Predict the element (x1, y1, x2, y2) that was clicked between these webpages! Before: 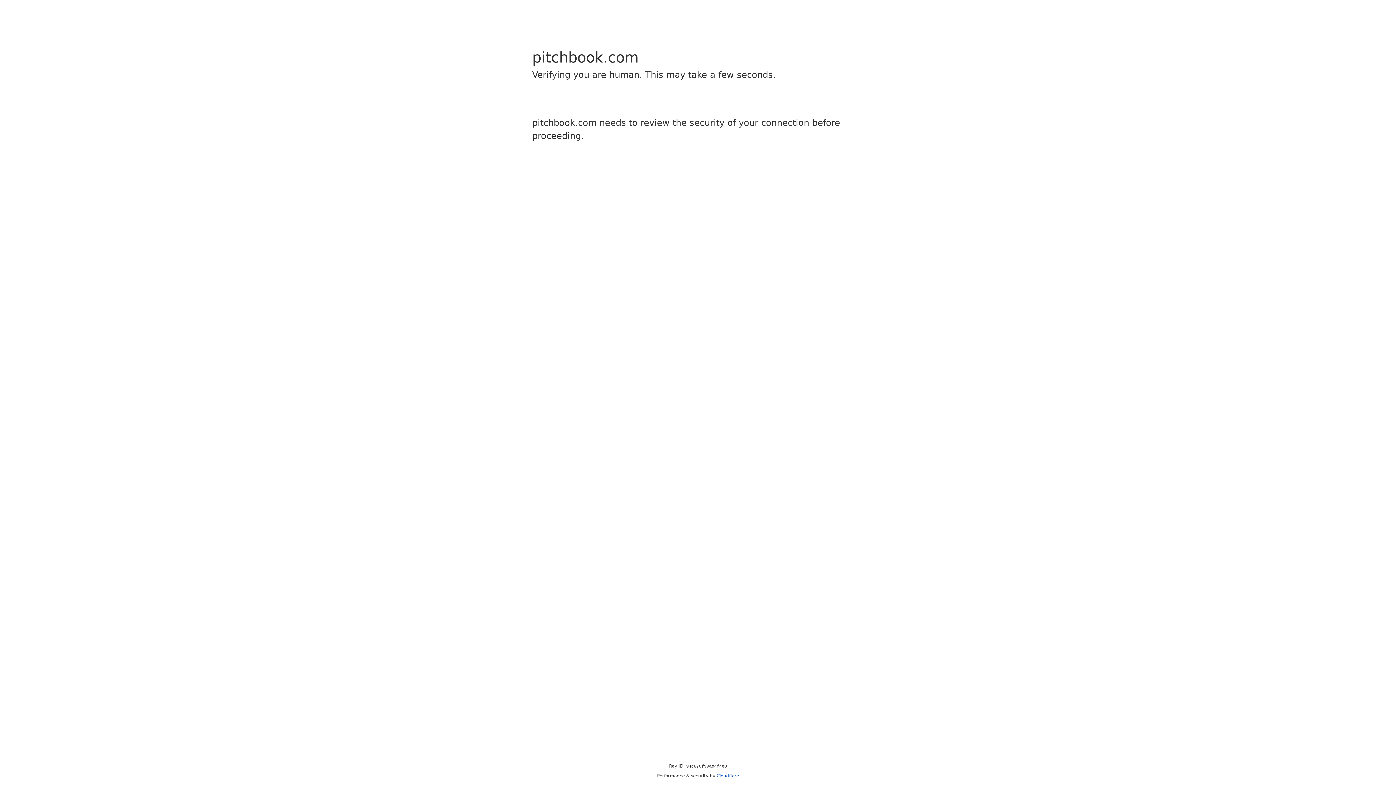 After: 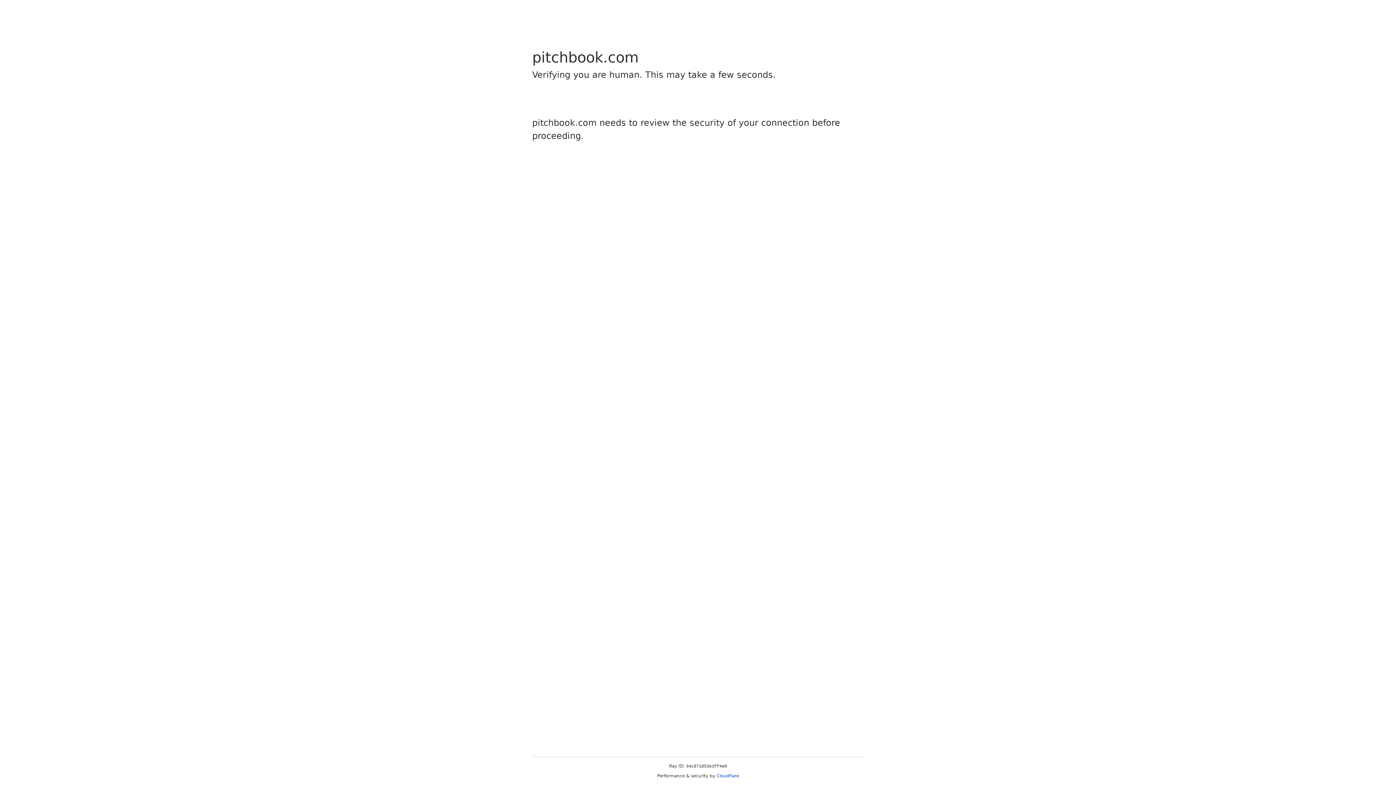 Action: label: Cloudflare bbox: (716, 773, 739, 778)